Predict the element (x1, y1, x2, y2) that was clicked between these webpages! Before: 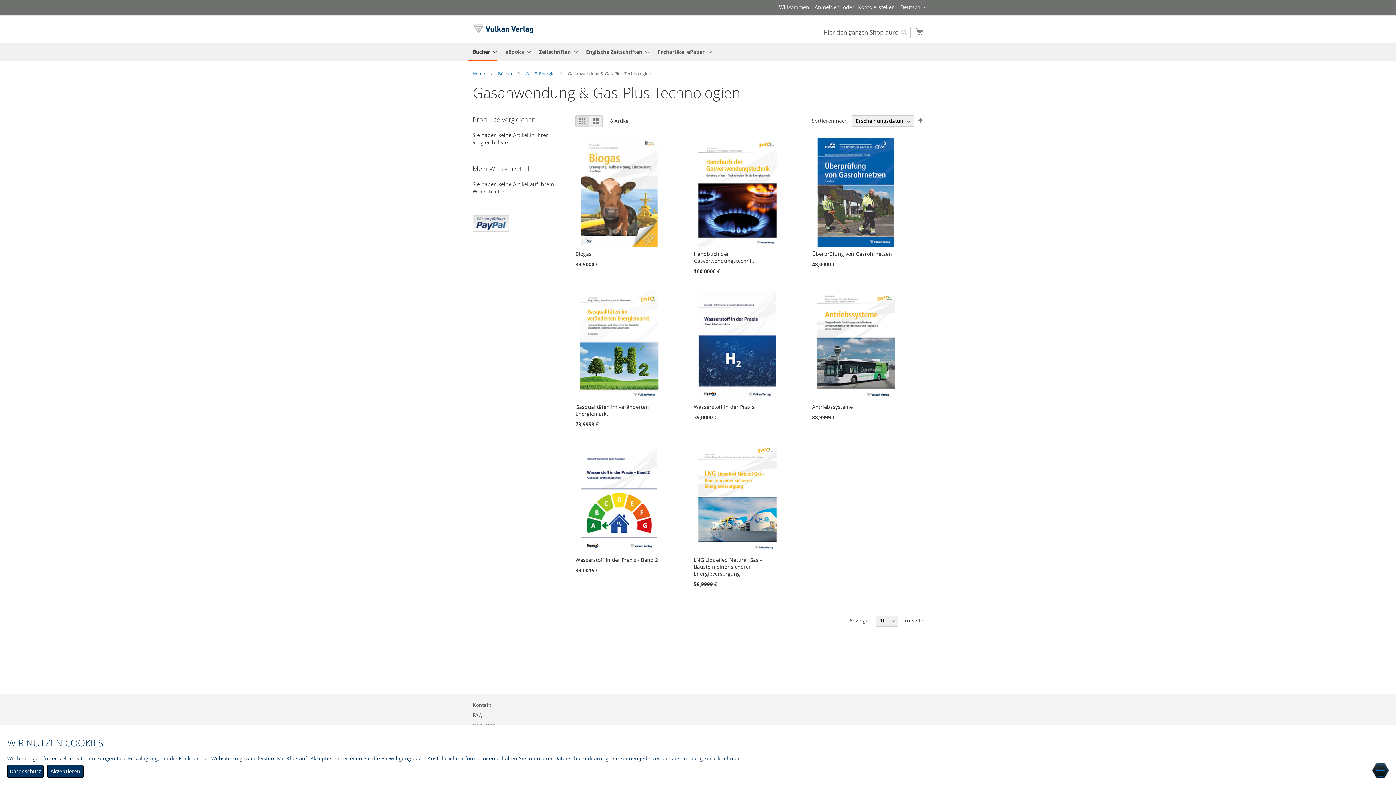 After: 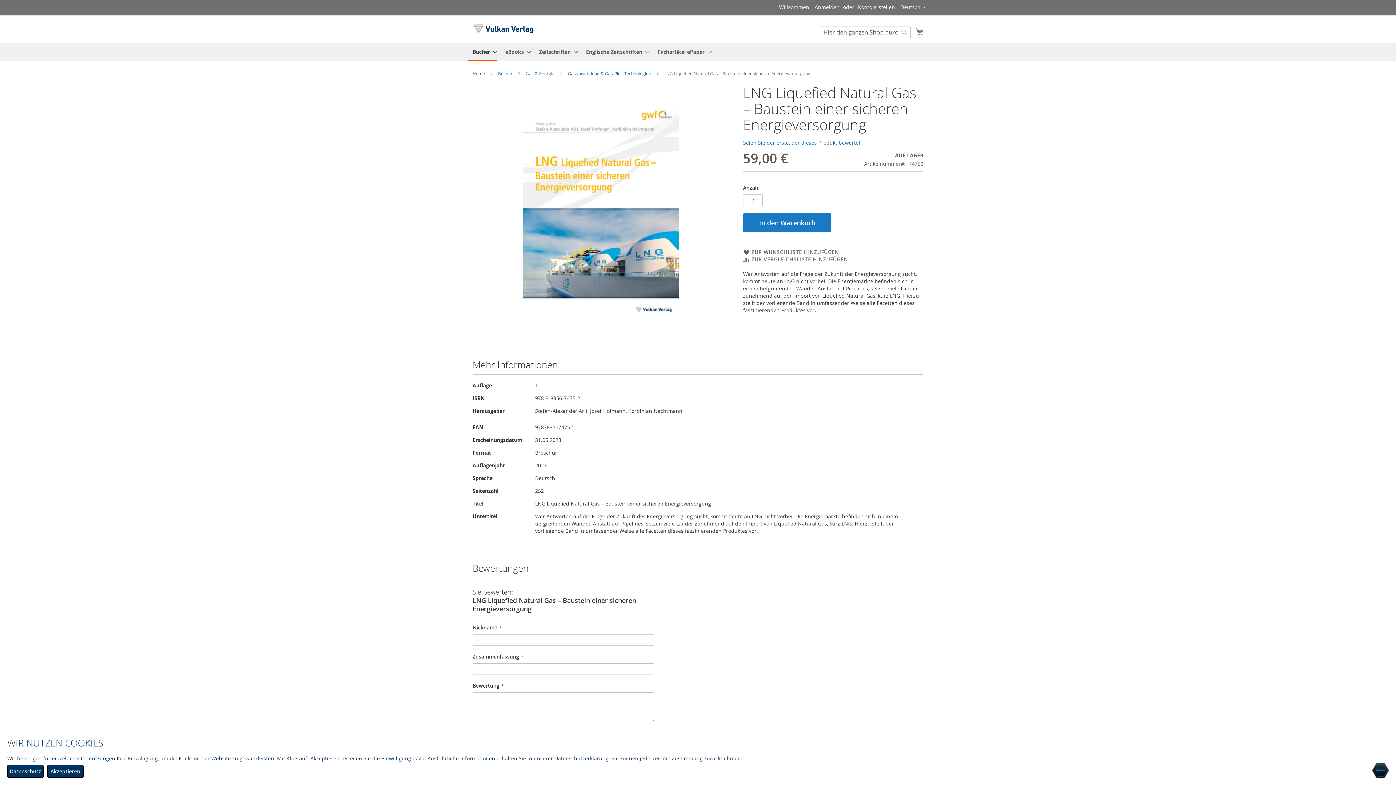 Action: bbox: (693, 555, 762, 576) label: LNG Liquefied Natural Gas – Baustein einer sicheren Energieversorgung